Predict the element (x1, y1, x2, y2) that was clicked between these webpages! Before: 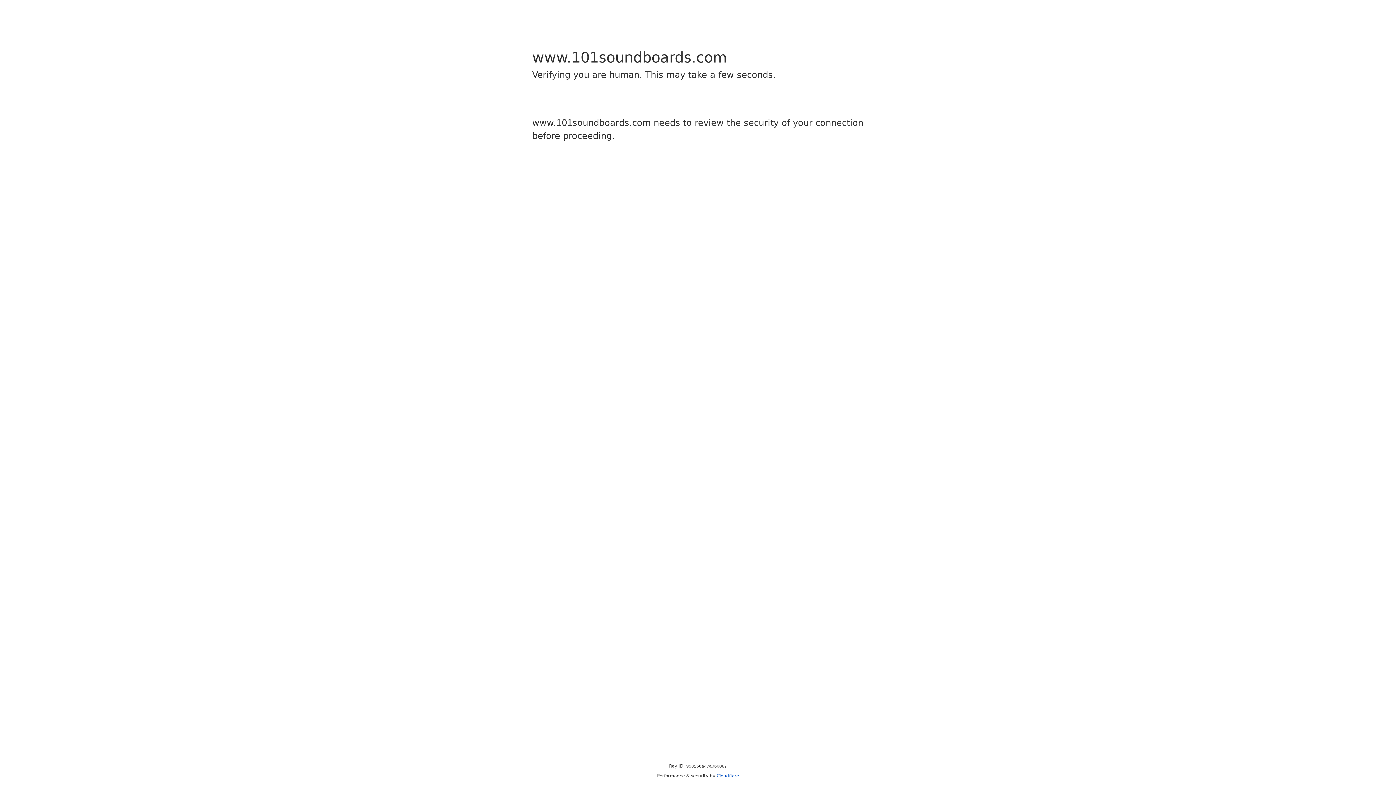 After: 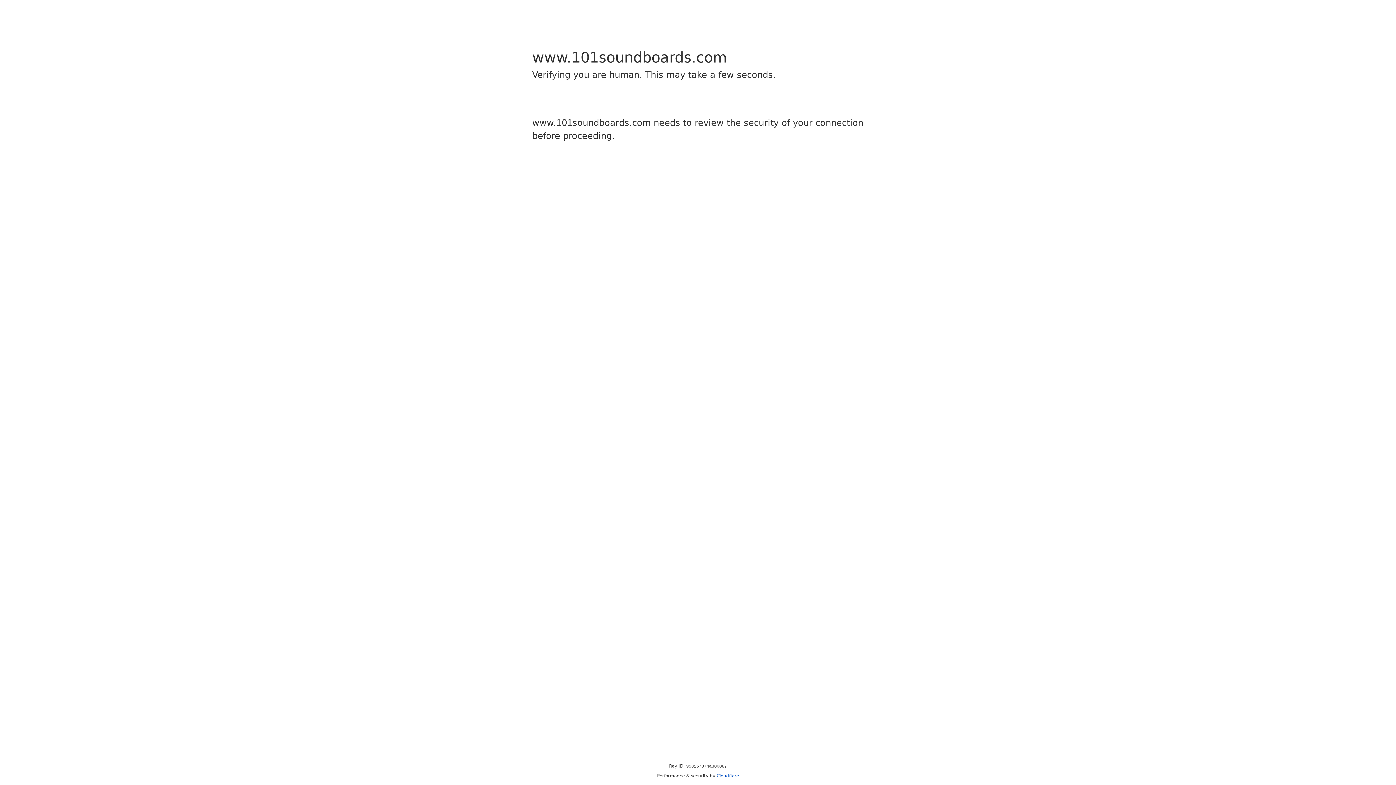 Action: label: Cloudflare bbox: (716, 773, 739, 778)